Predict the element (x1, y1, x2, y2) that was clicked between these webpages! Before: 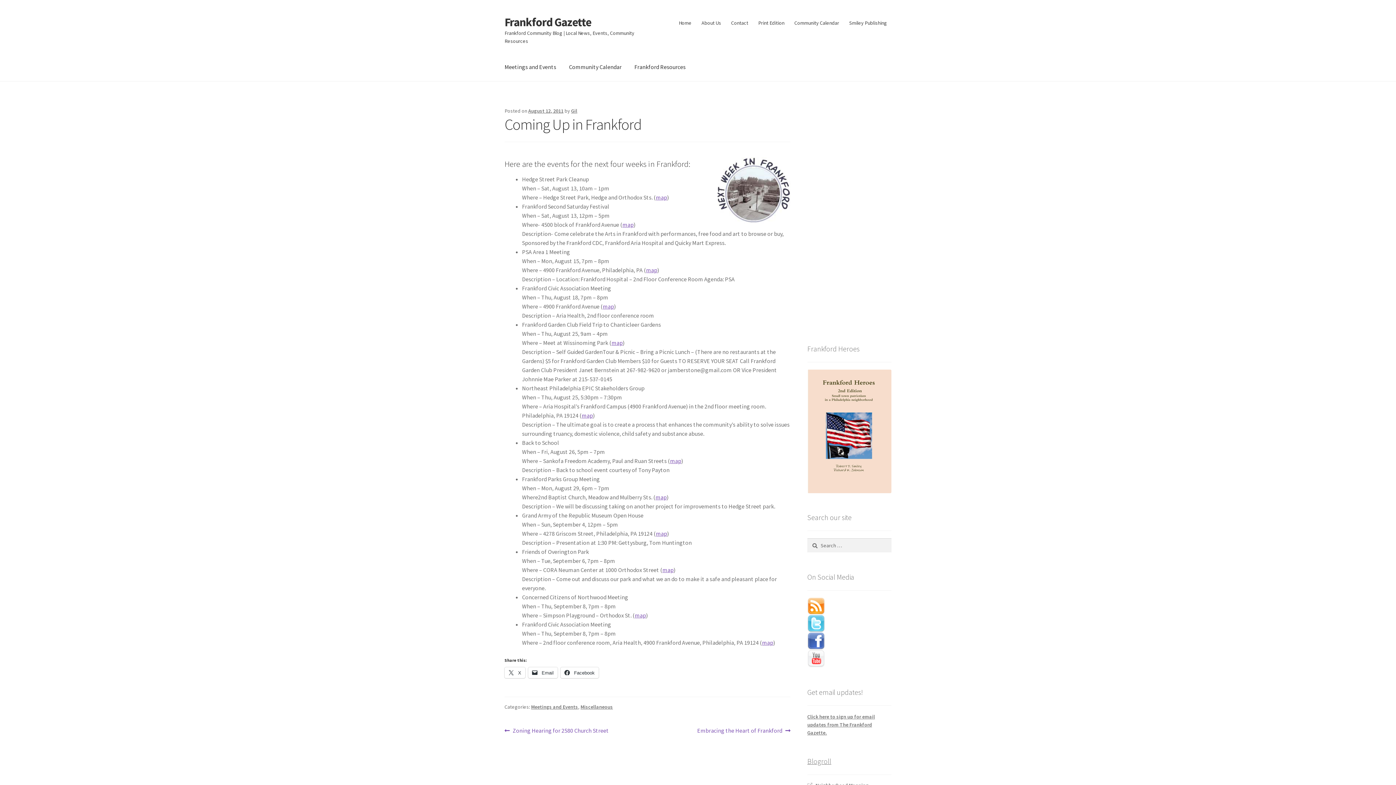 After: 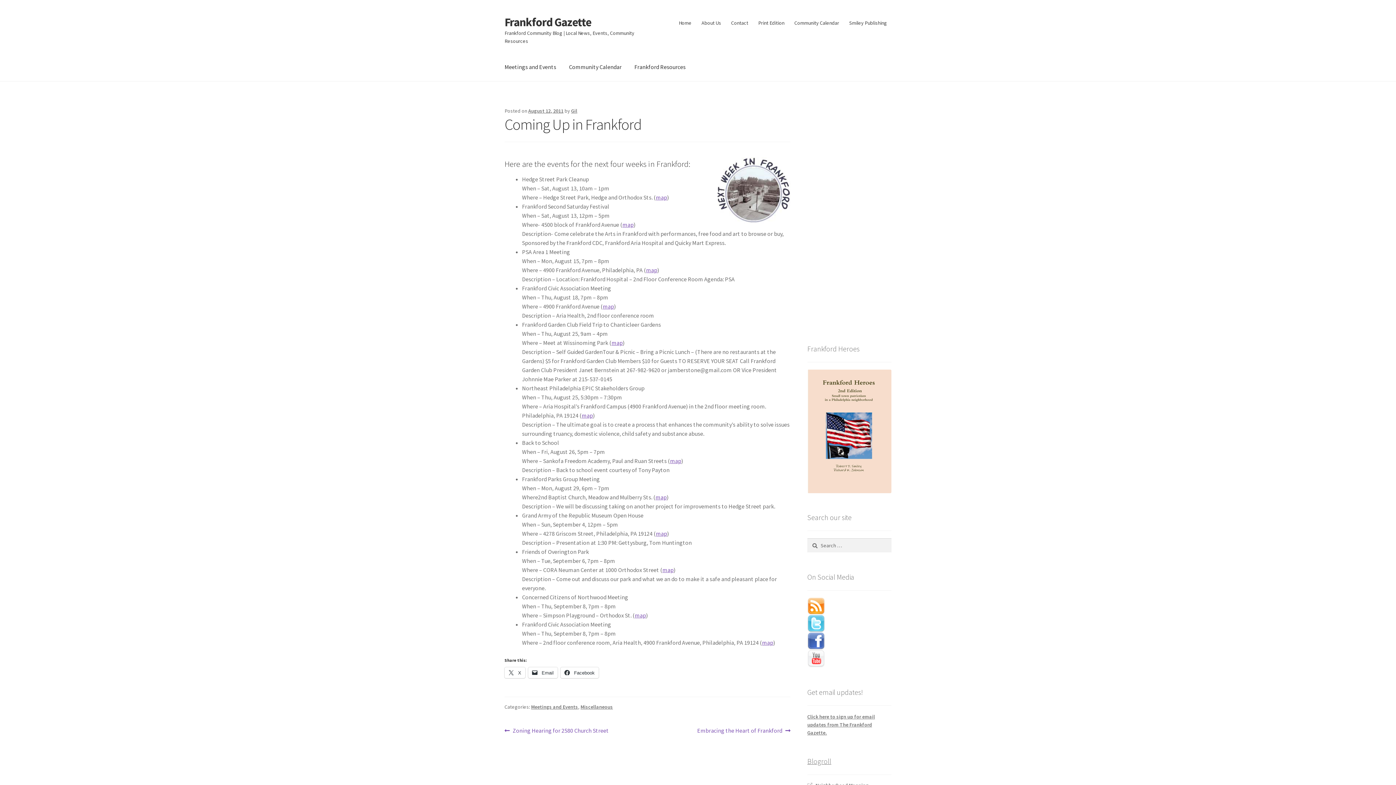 Action: bbox: (807, 650, 891, 667)